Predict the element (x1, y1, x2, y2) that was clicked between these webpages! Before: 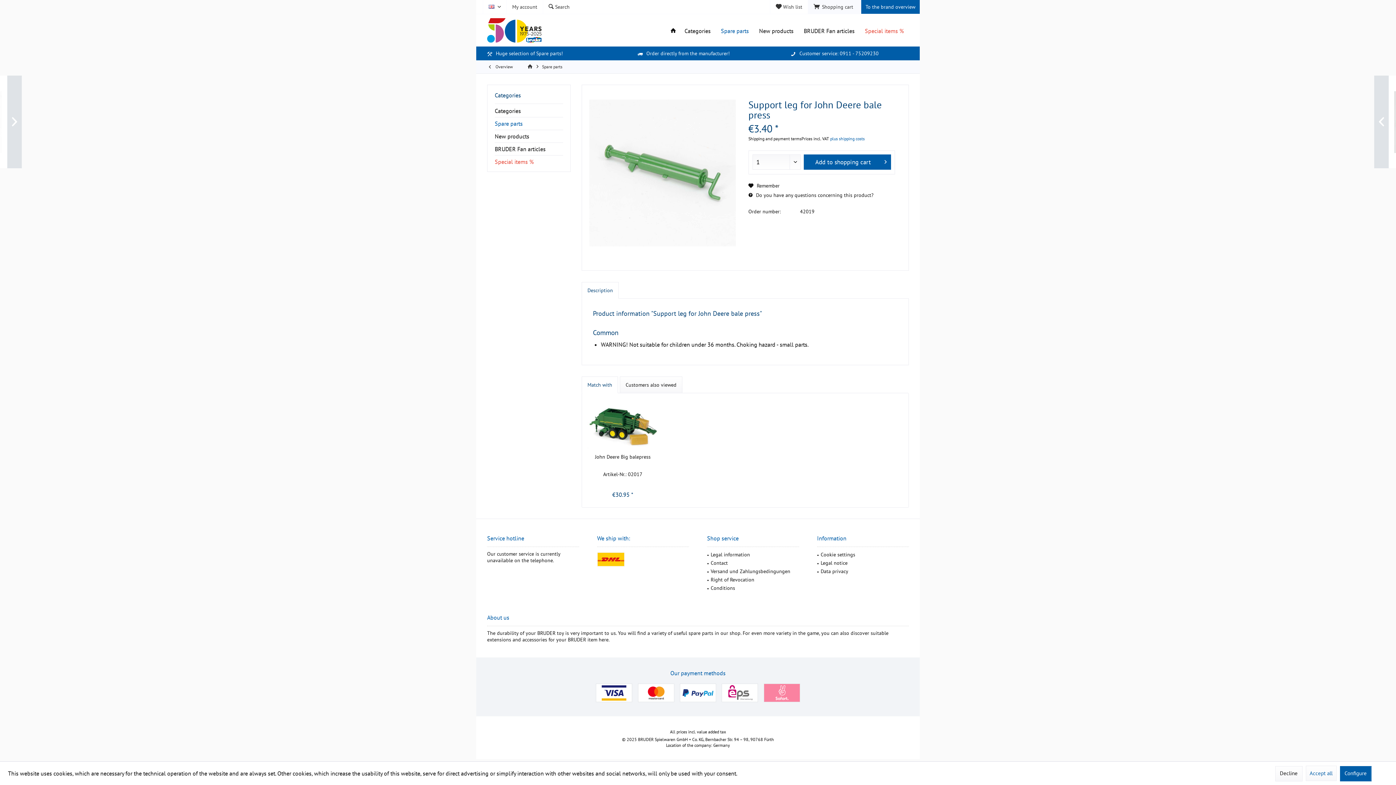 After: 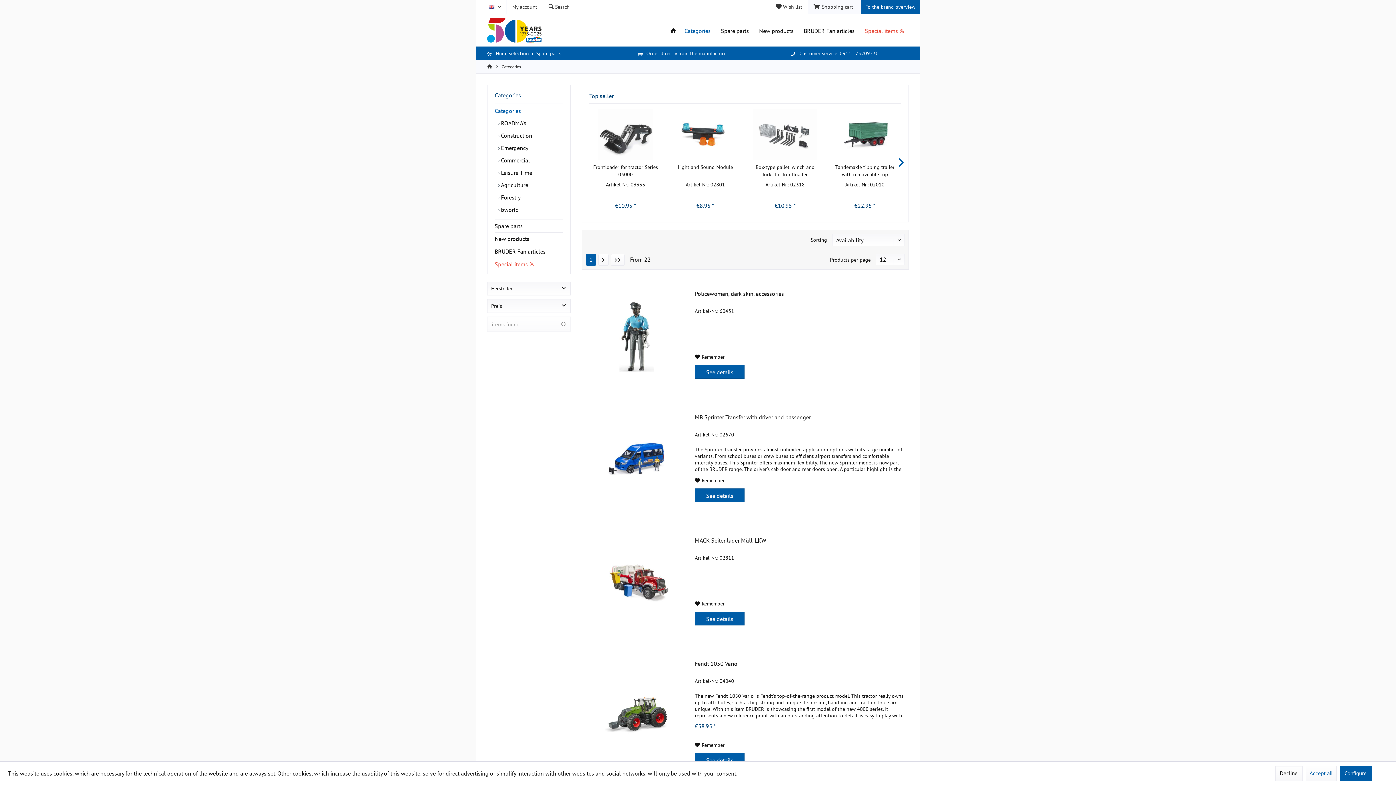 Action: bbox: (494, 104, 563, 117) label: Categories